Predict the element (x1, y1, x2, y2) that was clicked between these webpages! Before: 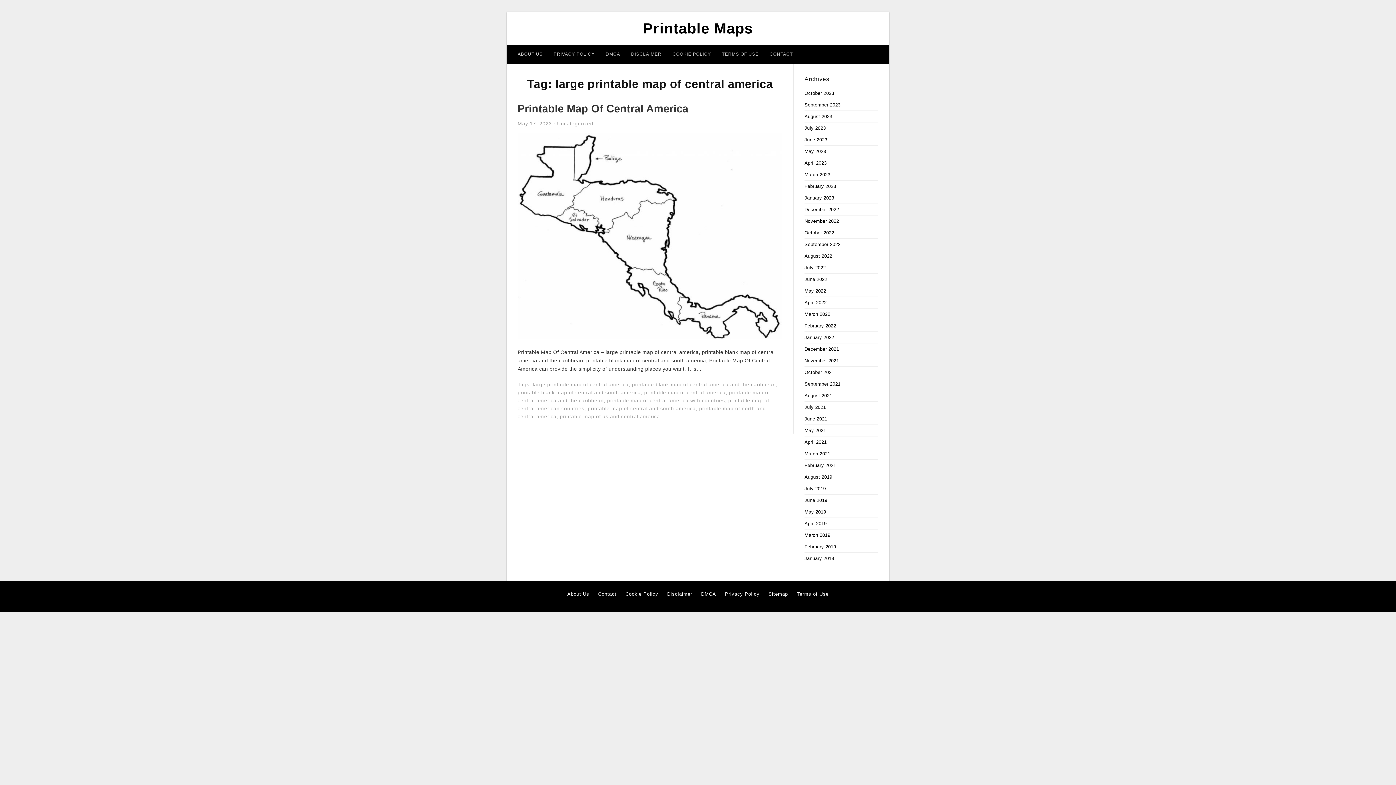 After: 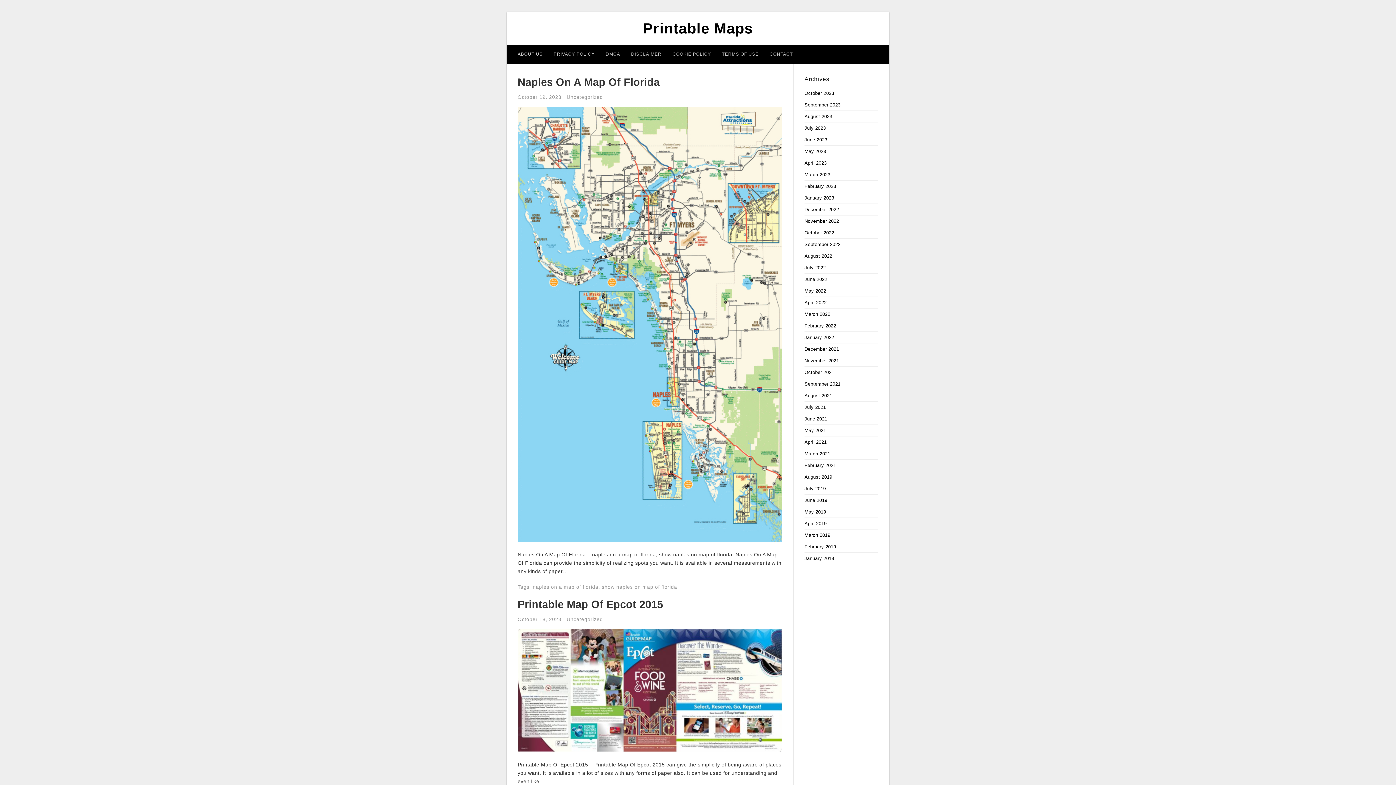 Action: bbox: (804, 521, 826, 526) label: April 2019